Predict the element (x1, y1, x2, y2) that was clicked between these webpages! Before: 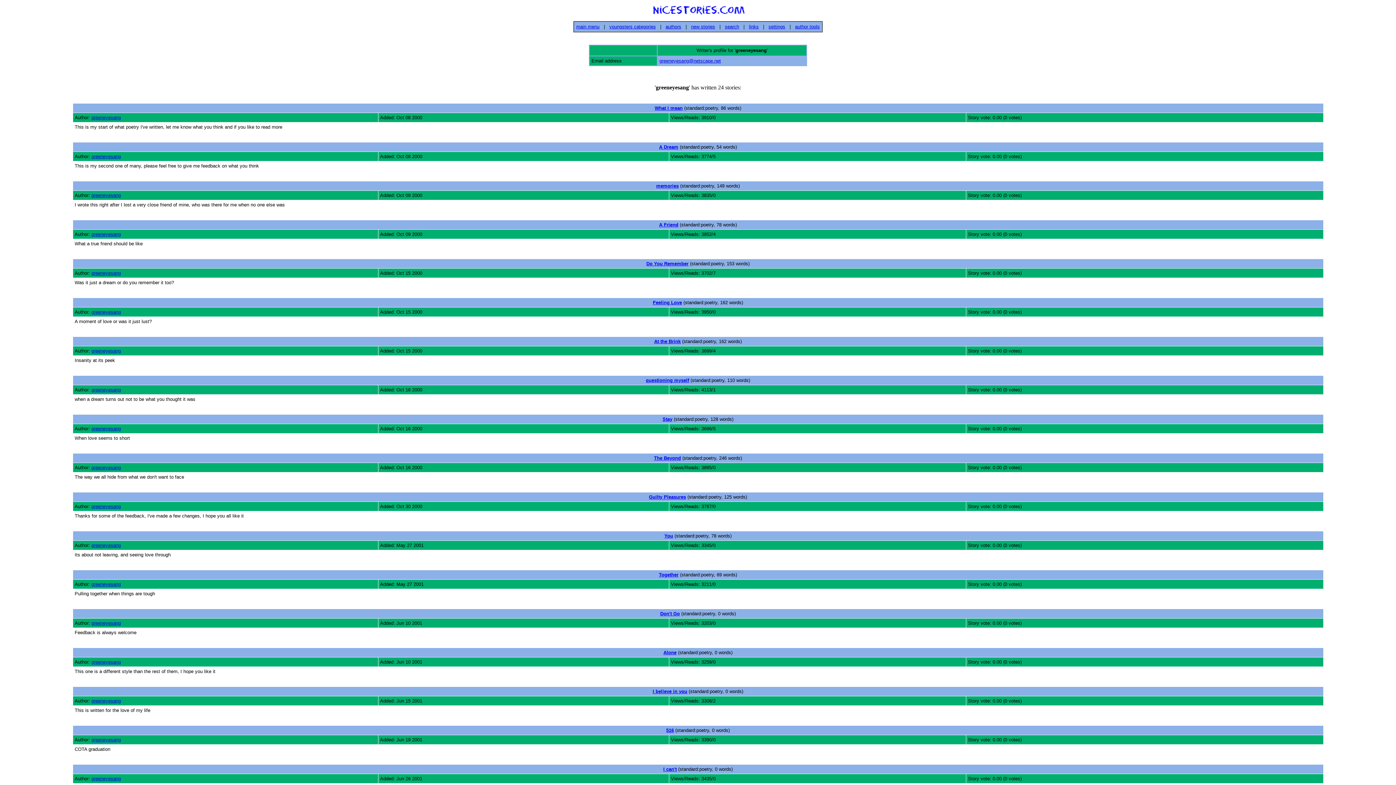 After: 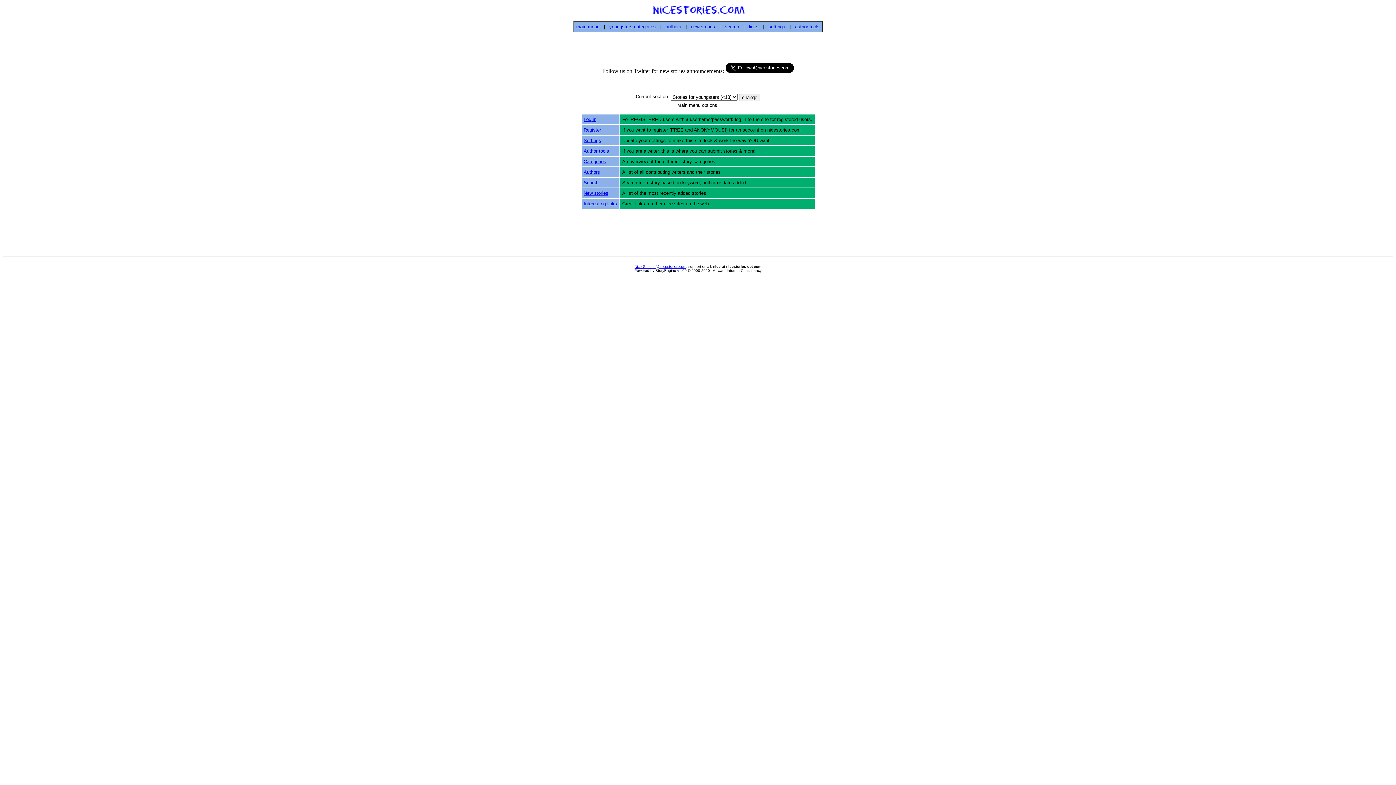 Action: bbox: (651, 10, 745, 16)